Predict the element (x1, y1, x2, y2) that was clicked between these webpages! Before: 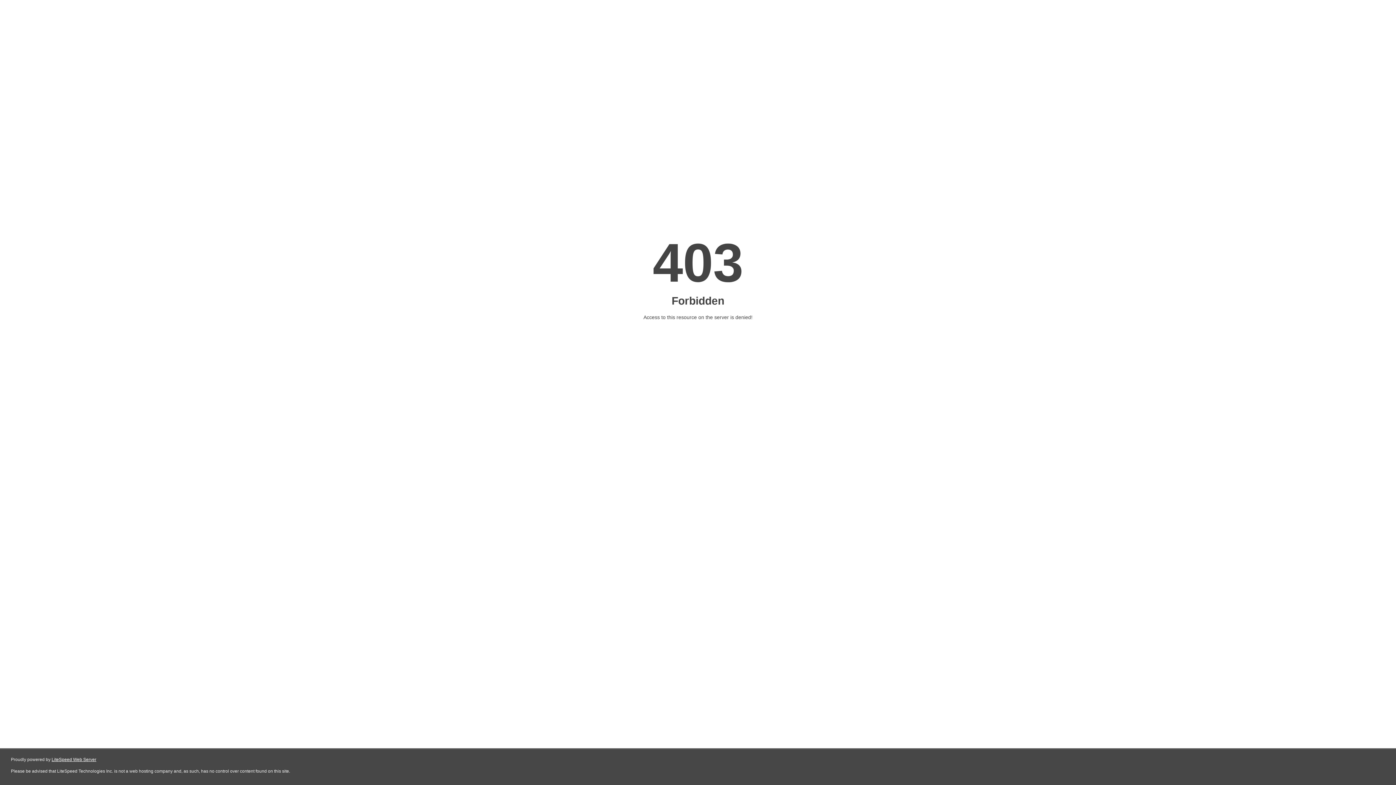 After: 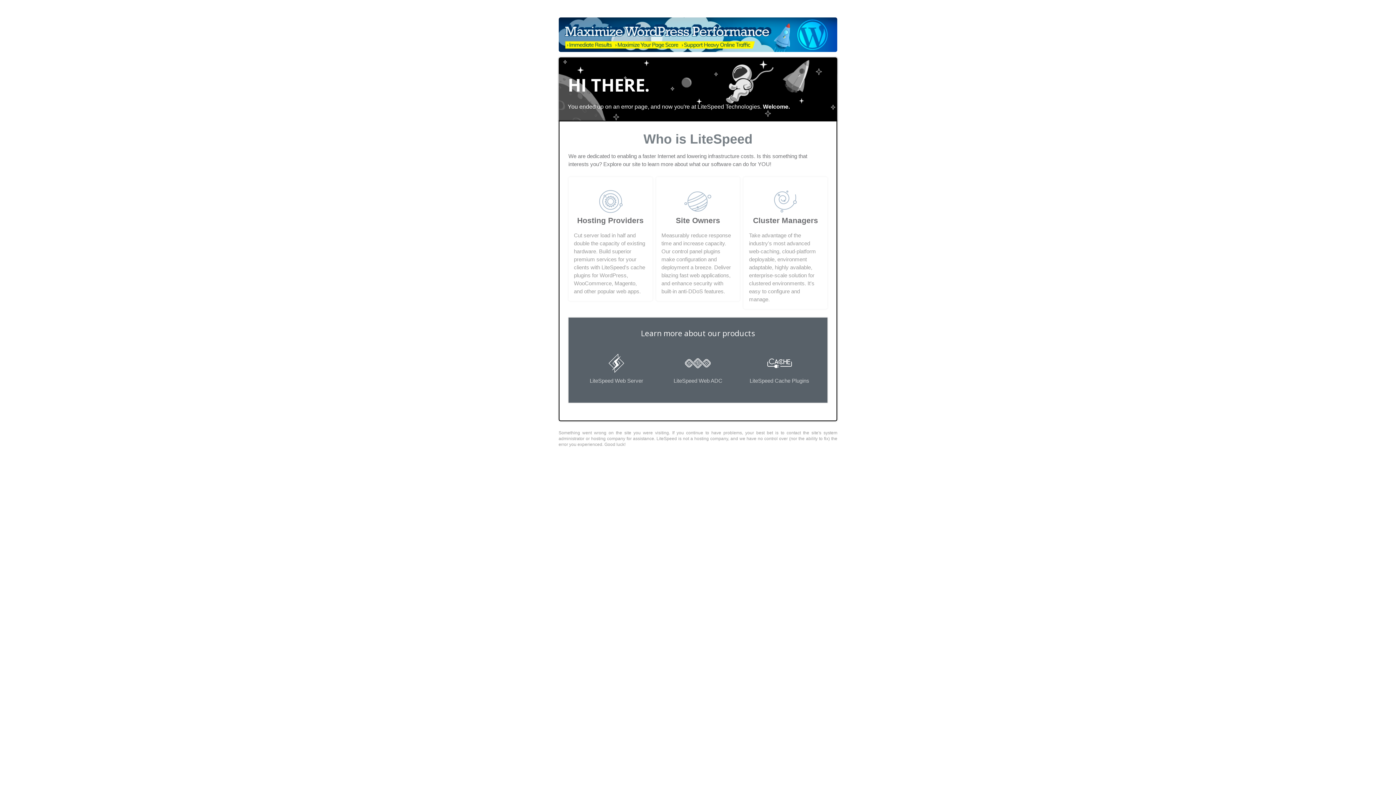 Action: label: LiteSpeed Web Server bbox: (51, 757, 96, 762)